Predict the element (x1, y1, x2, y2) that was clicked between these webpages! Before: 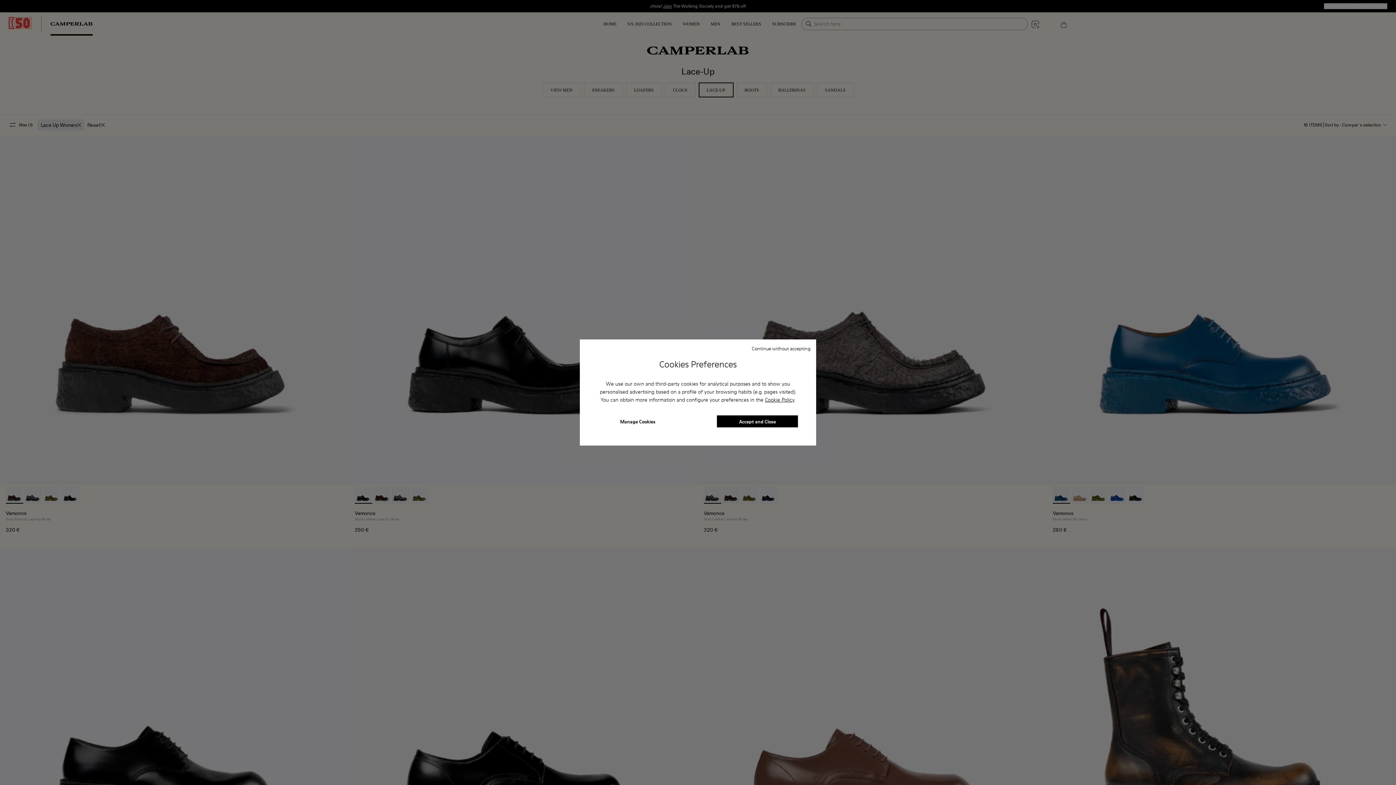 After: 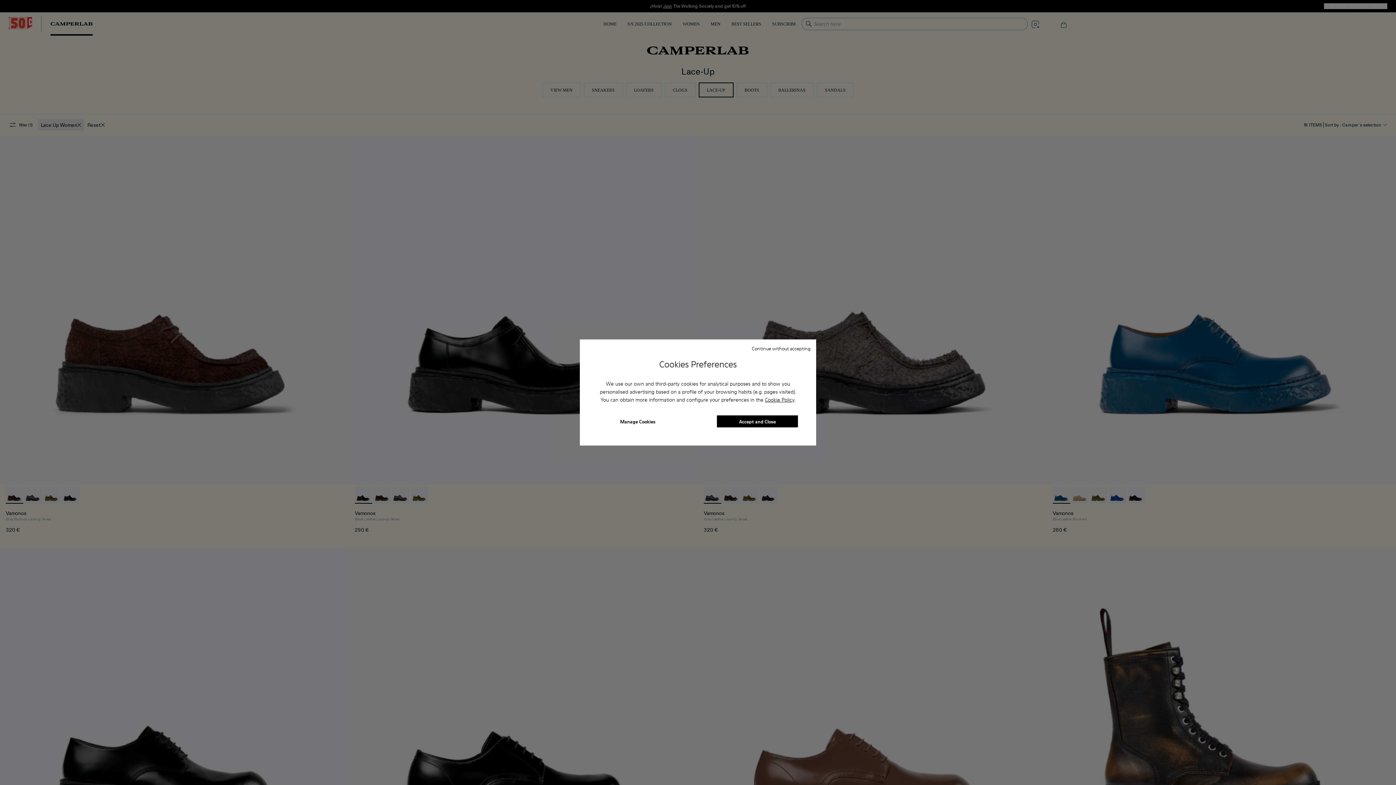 Action: bbox: (765, 396, 794, 403) label: Cookie Policy